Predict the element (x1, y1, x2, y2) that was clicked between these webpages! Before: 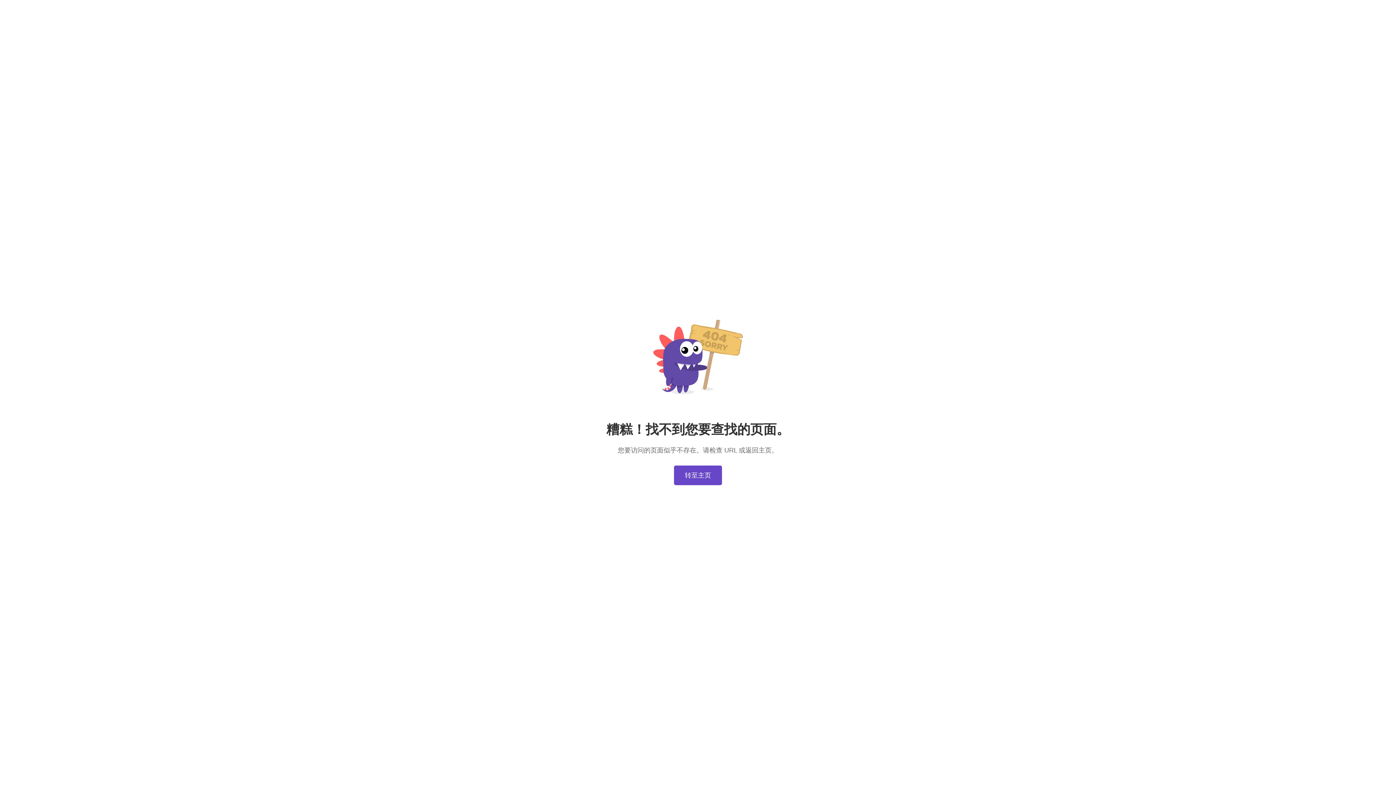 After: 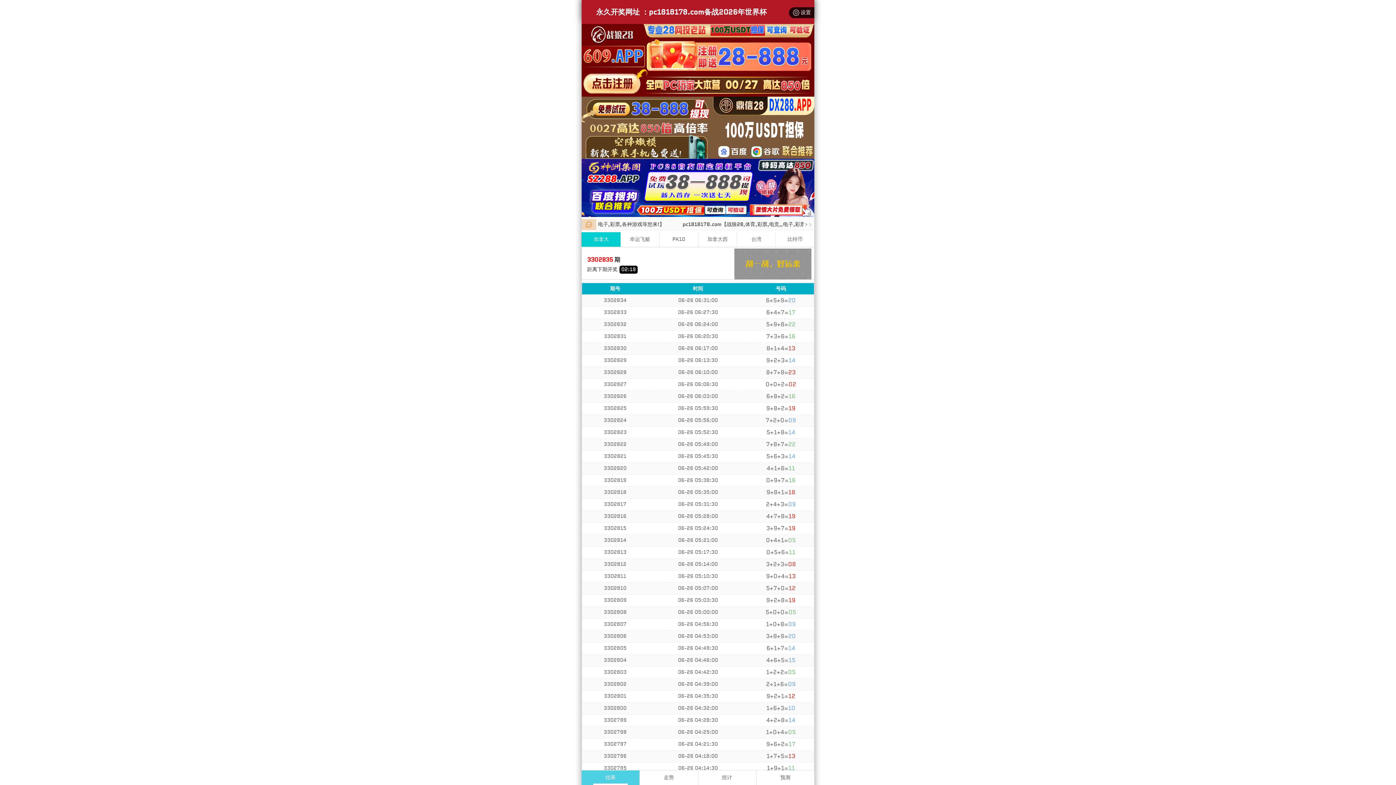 Action: bbox: (674, 465, 722, 485) label: 转至主页